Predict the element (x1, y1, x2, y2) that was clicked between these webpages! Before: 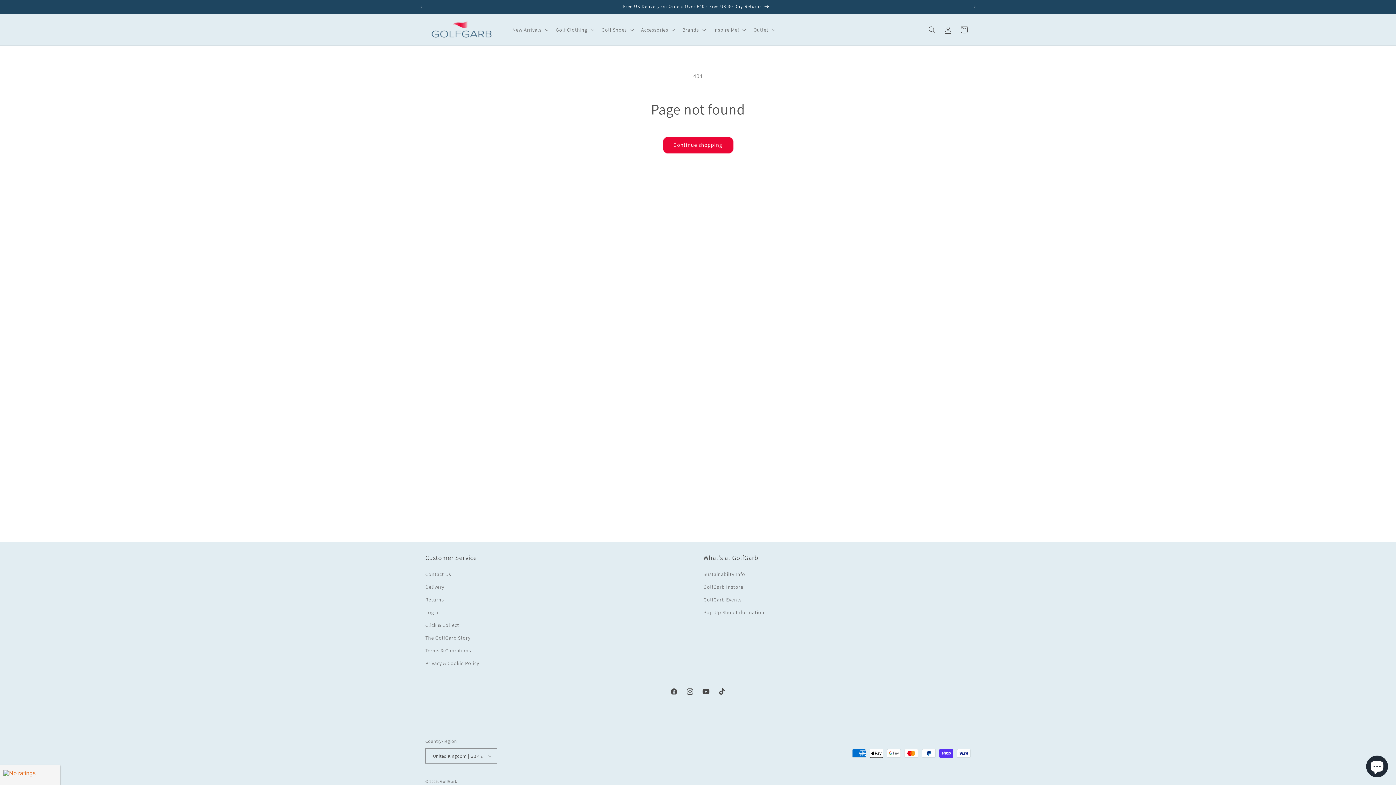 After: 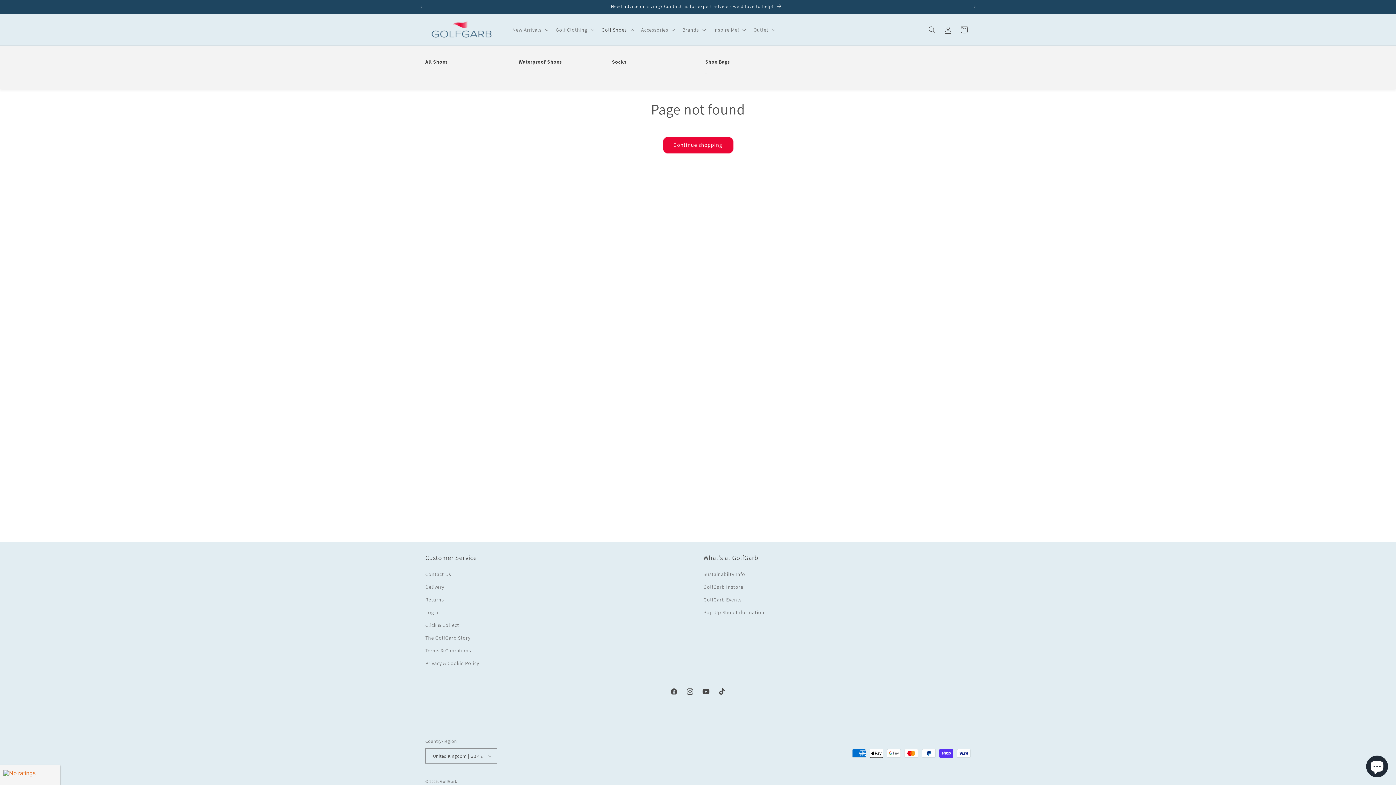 Action: label: Golf Shoes bbox: (597, 22, 636, 37)